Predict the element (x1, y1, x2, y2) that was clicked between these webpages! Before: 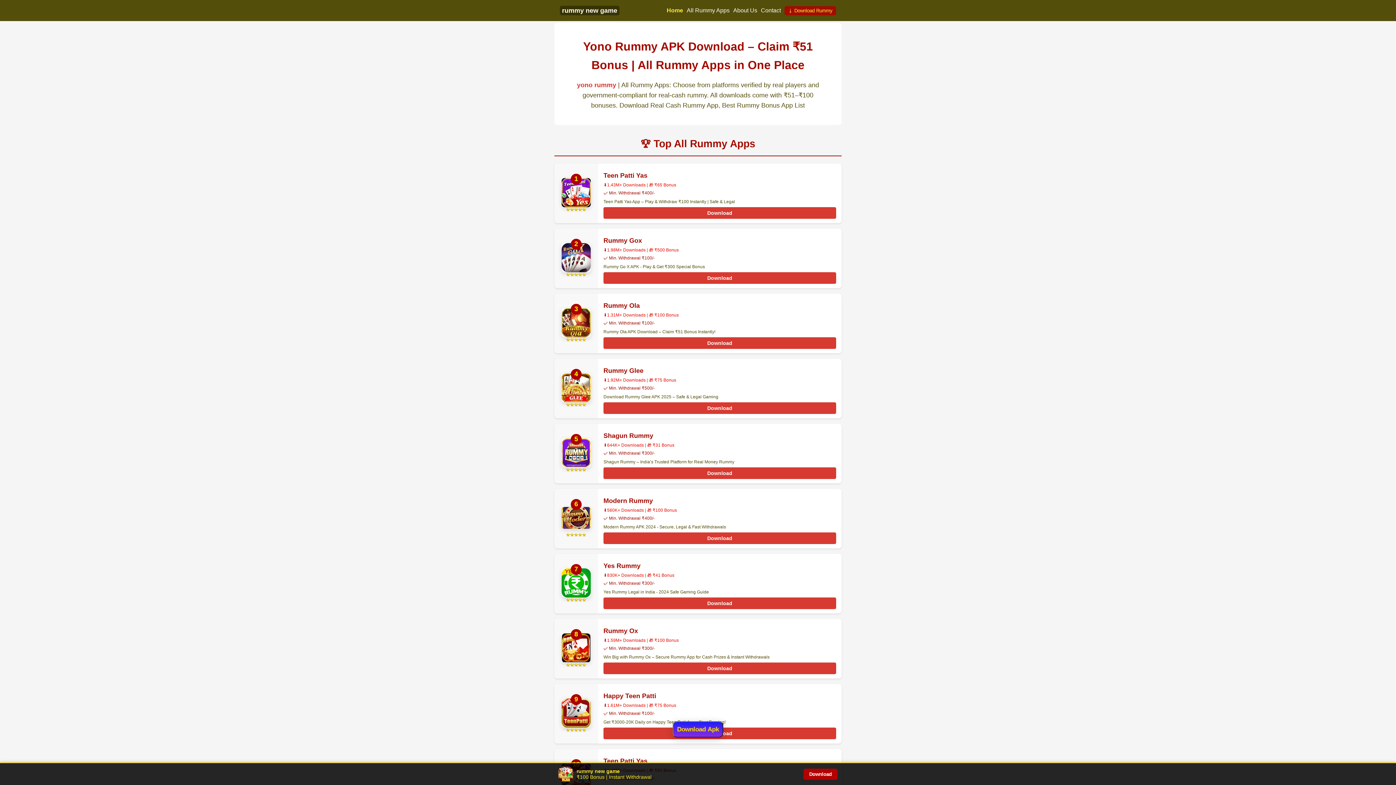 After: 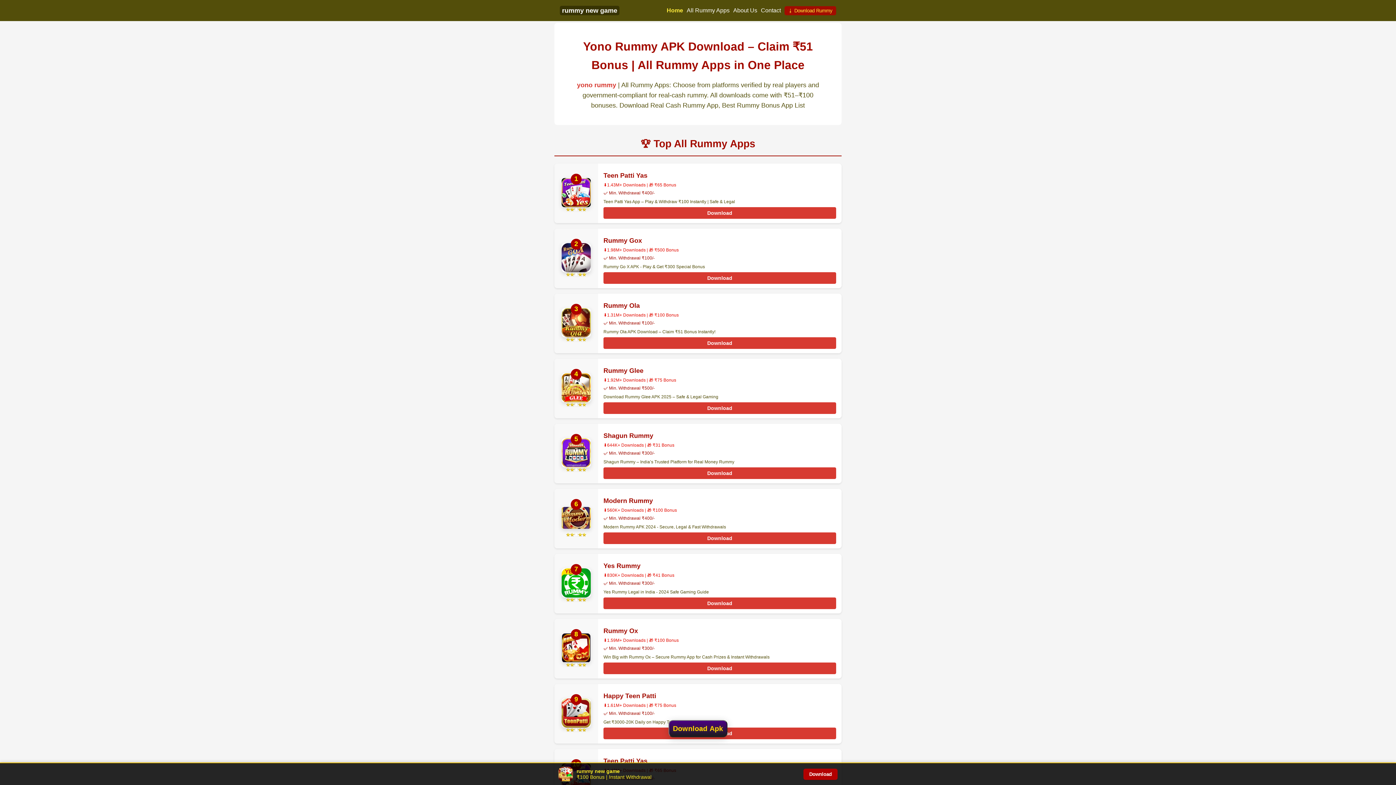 Action: label: rummy new game bbox: (560, 5, 619, 15)